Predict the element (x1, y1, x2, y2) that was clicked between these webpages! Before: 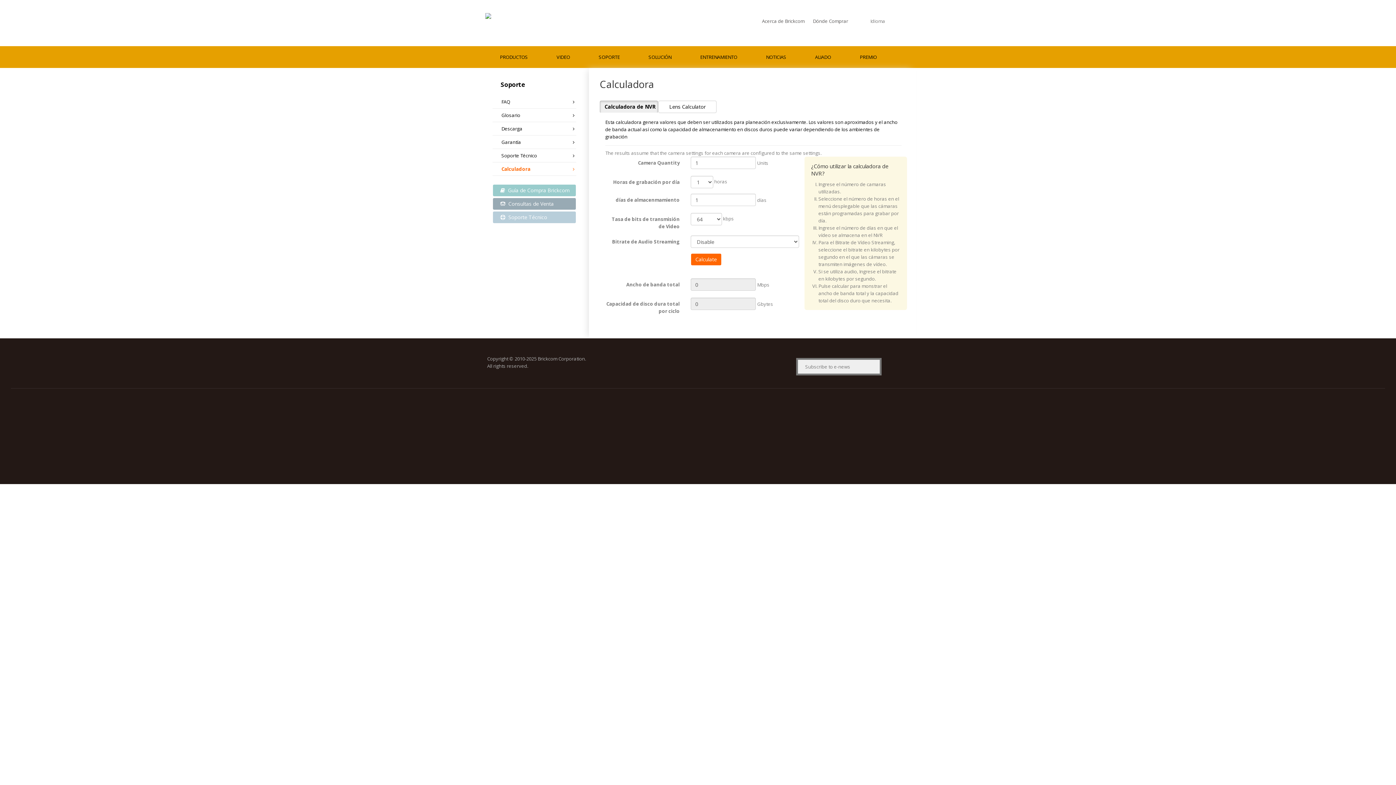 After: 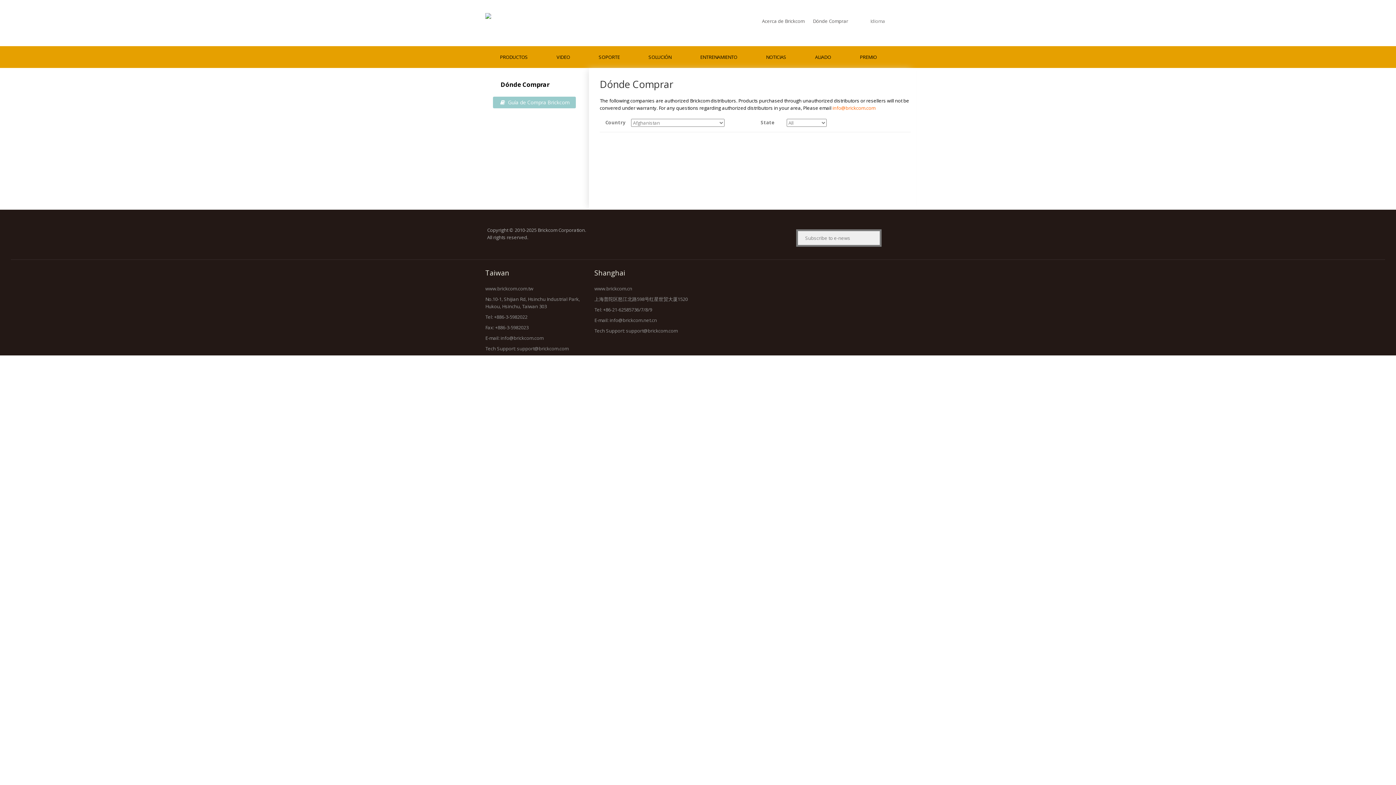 Action: bbox: (813, 15, 848, 26) label: Dónde Comprar